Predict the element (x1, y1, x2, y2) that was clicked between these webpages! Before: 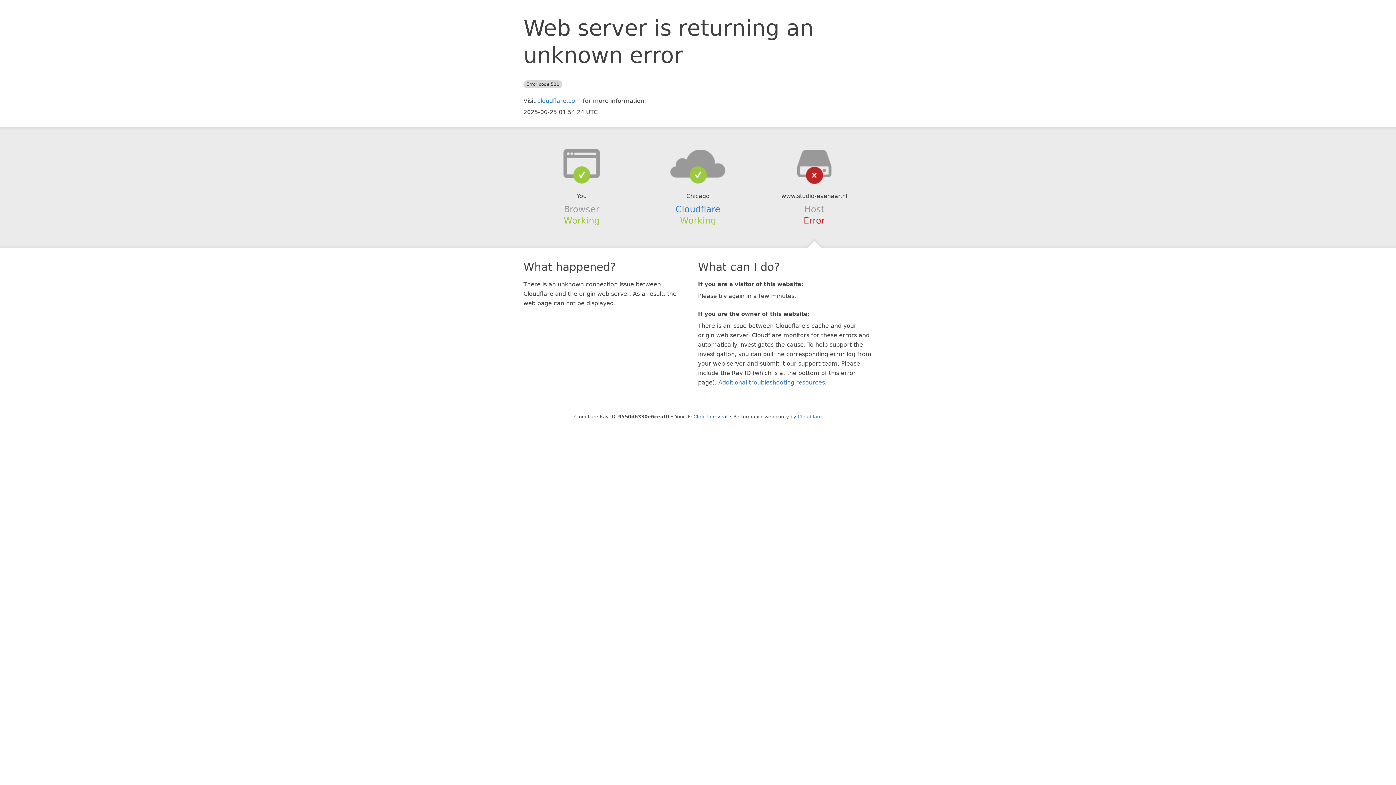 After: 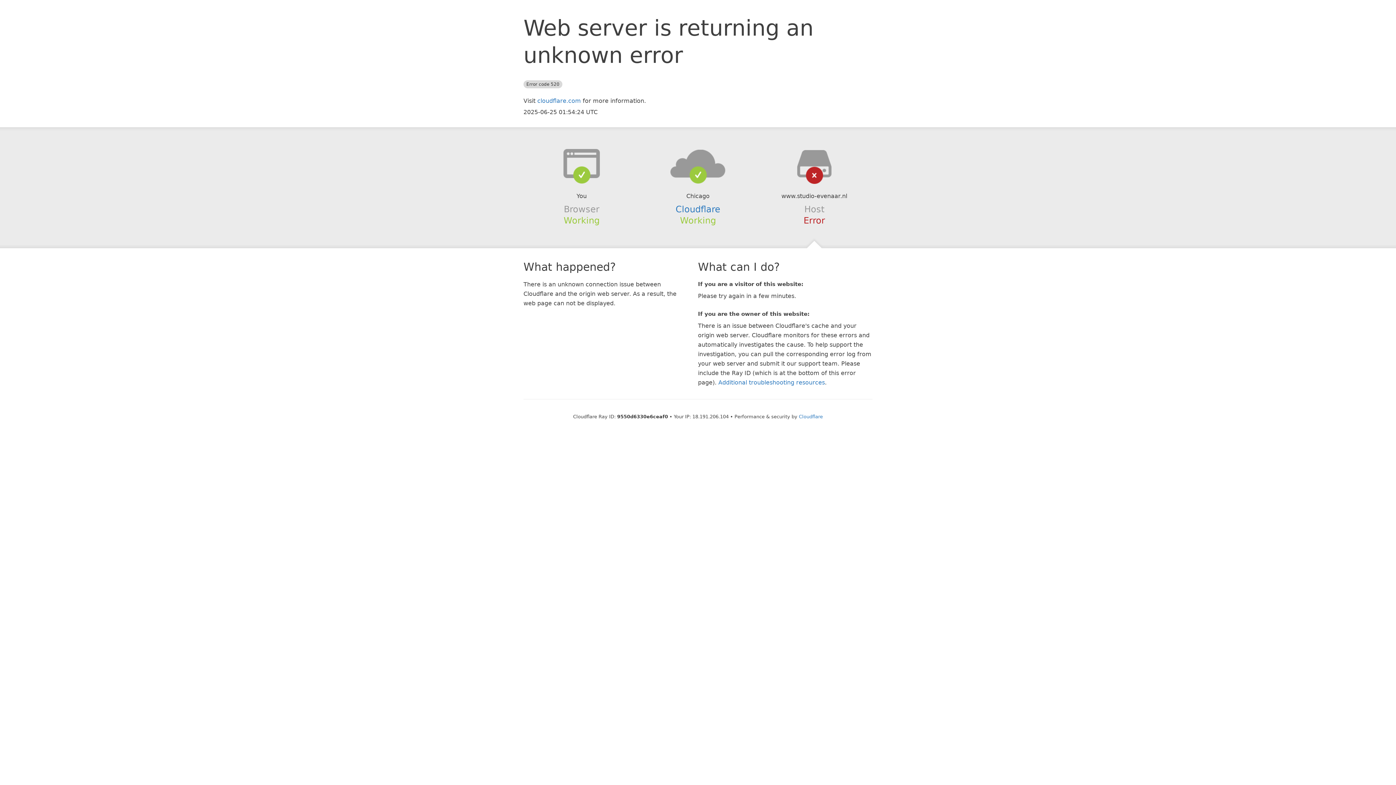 Action: label: Click to reveal bbox: (693, 414, 727, 419)